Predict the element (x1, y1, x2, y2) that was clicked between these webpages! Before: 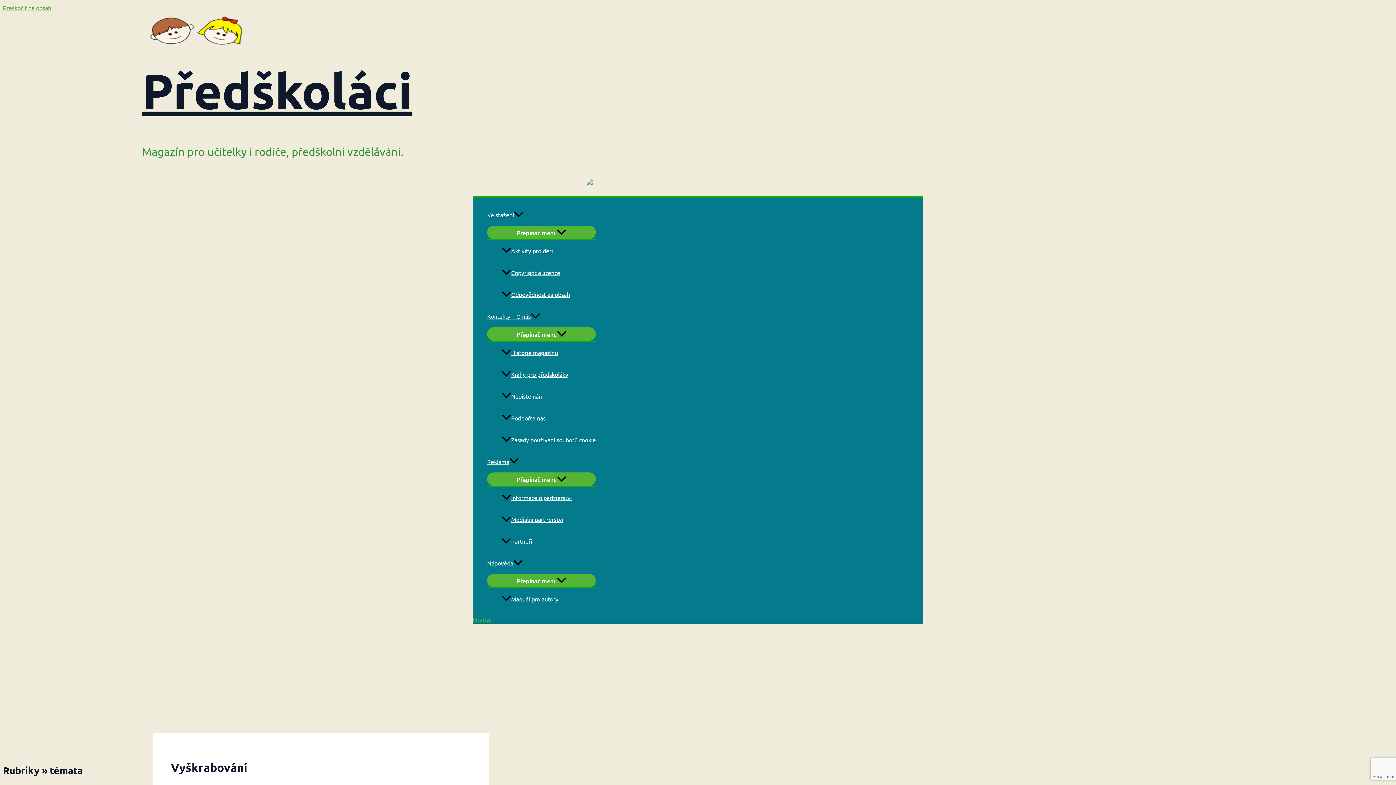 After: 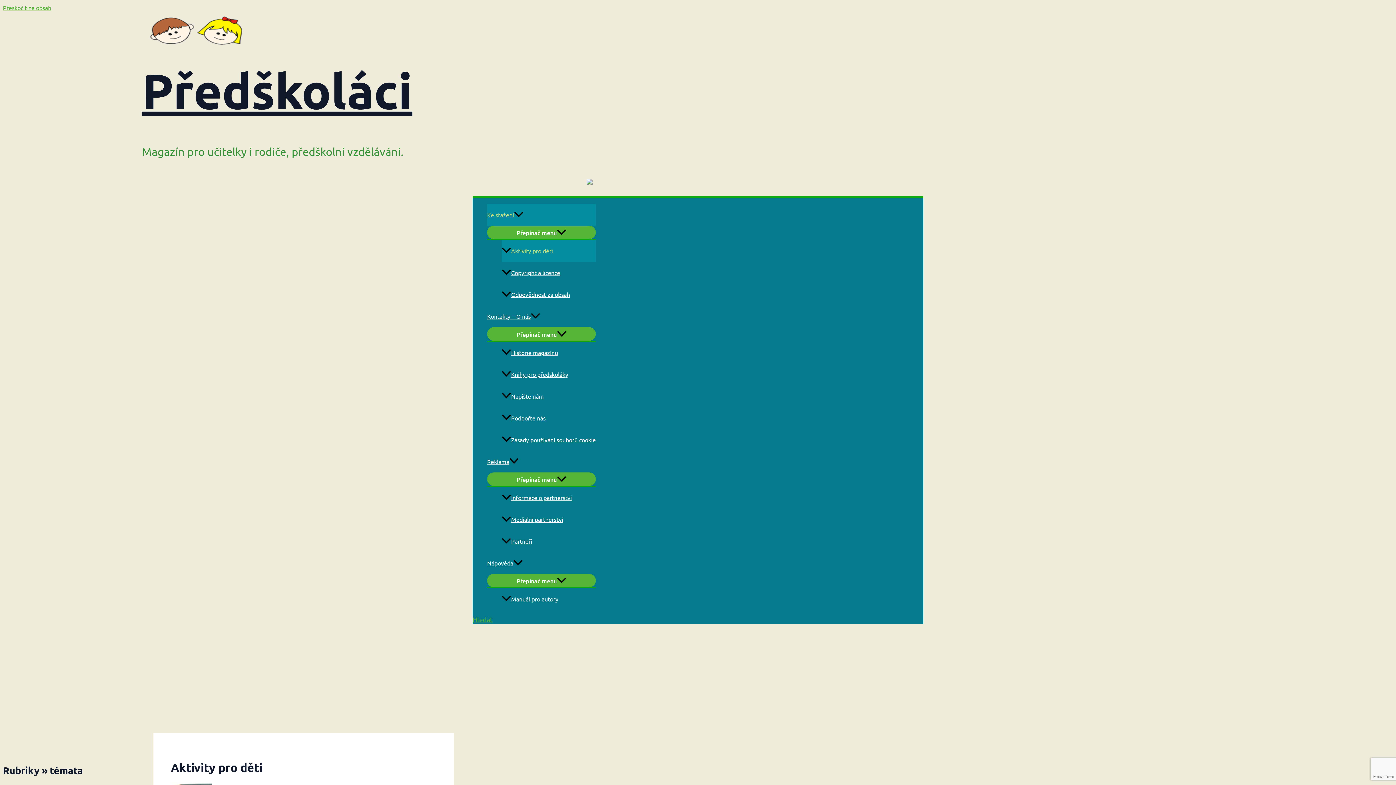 Action: label: Aktivity pro děti bbox: (501, 240, 596, 261)